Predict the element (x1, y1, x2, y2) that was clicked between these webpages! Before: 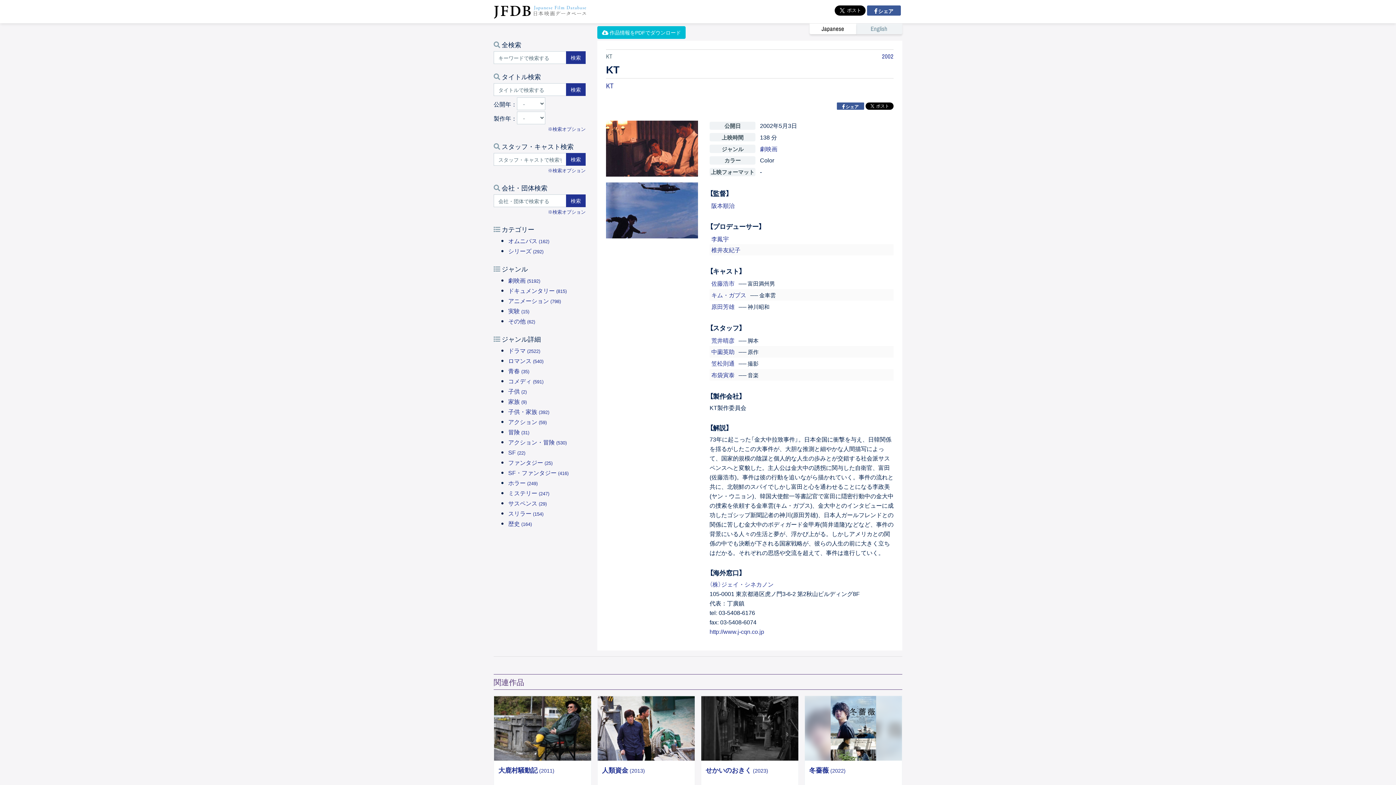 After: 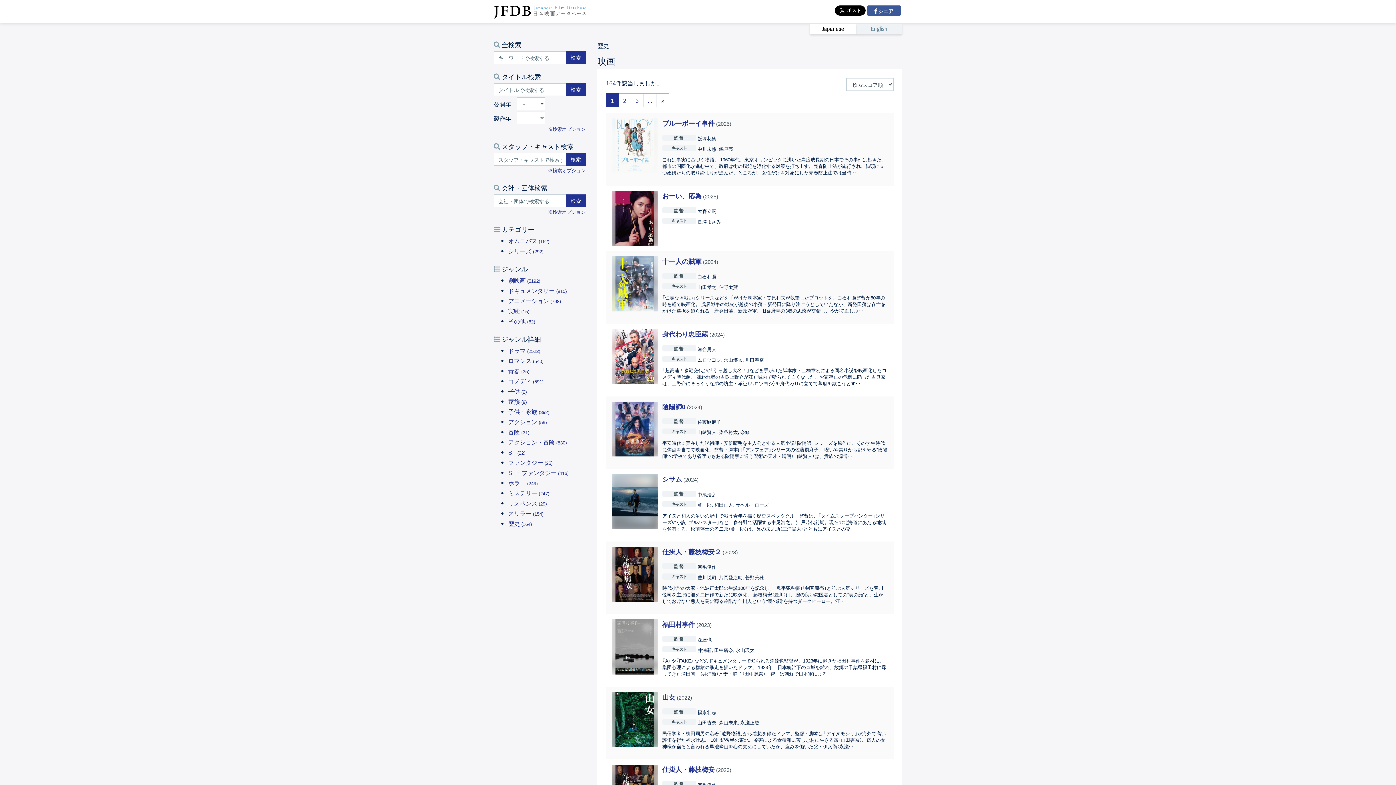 Action: bbox: (508, 519, 532, 528) label: 歴史 (164)